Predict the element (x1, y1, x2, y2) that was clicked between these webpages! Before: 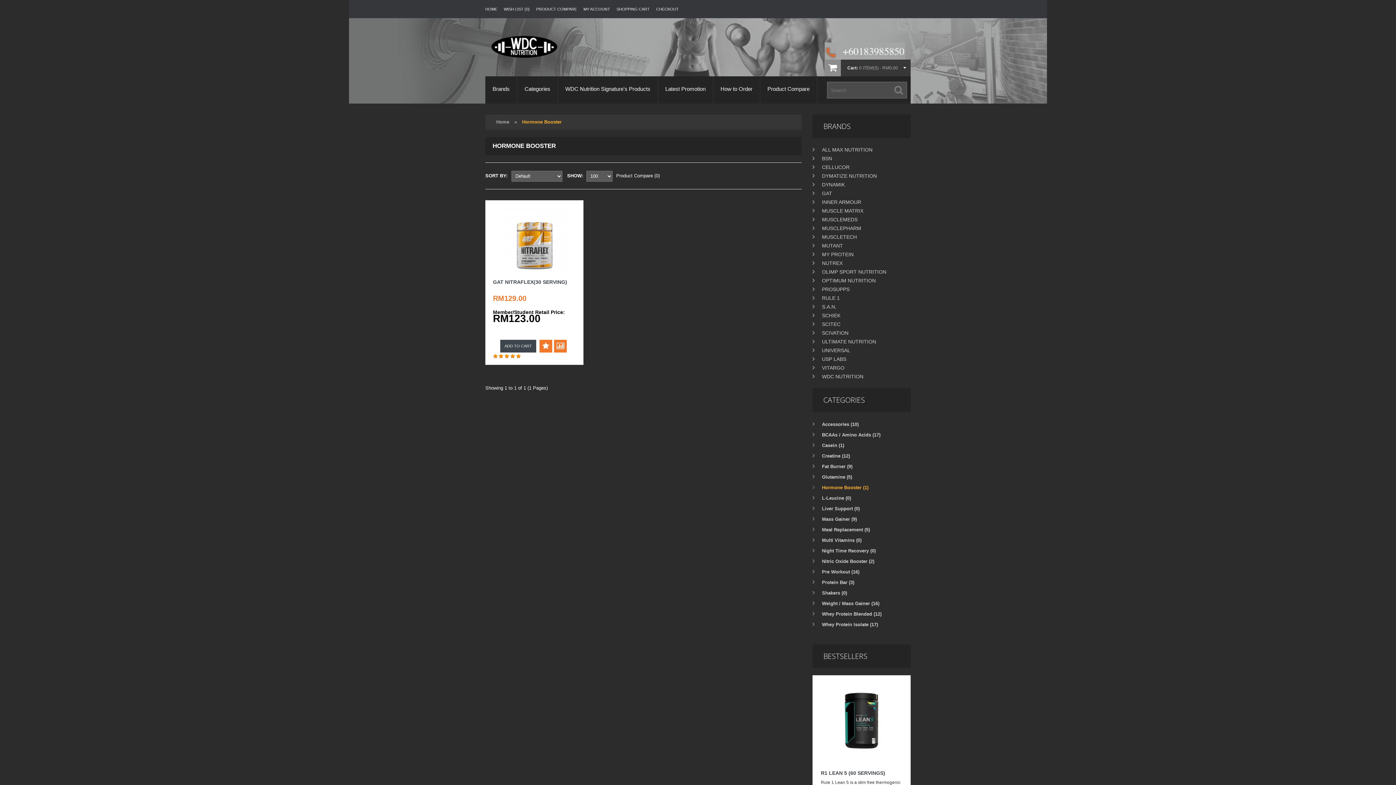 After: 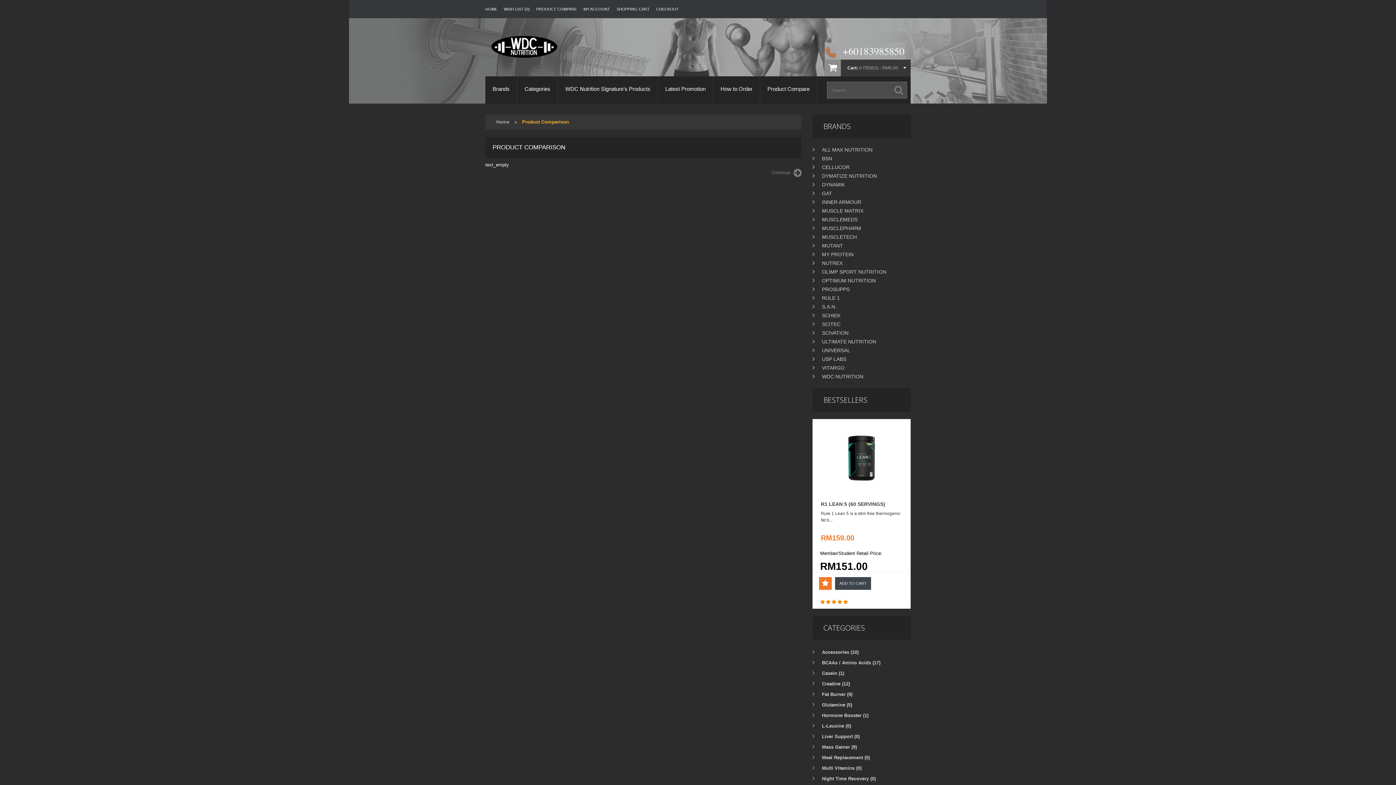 Action: label: Product Compare bbox: (760, 76, 817, 103)